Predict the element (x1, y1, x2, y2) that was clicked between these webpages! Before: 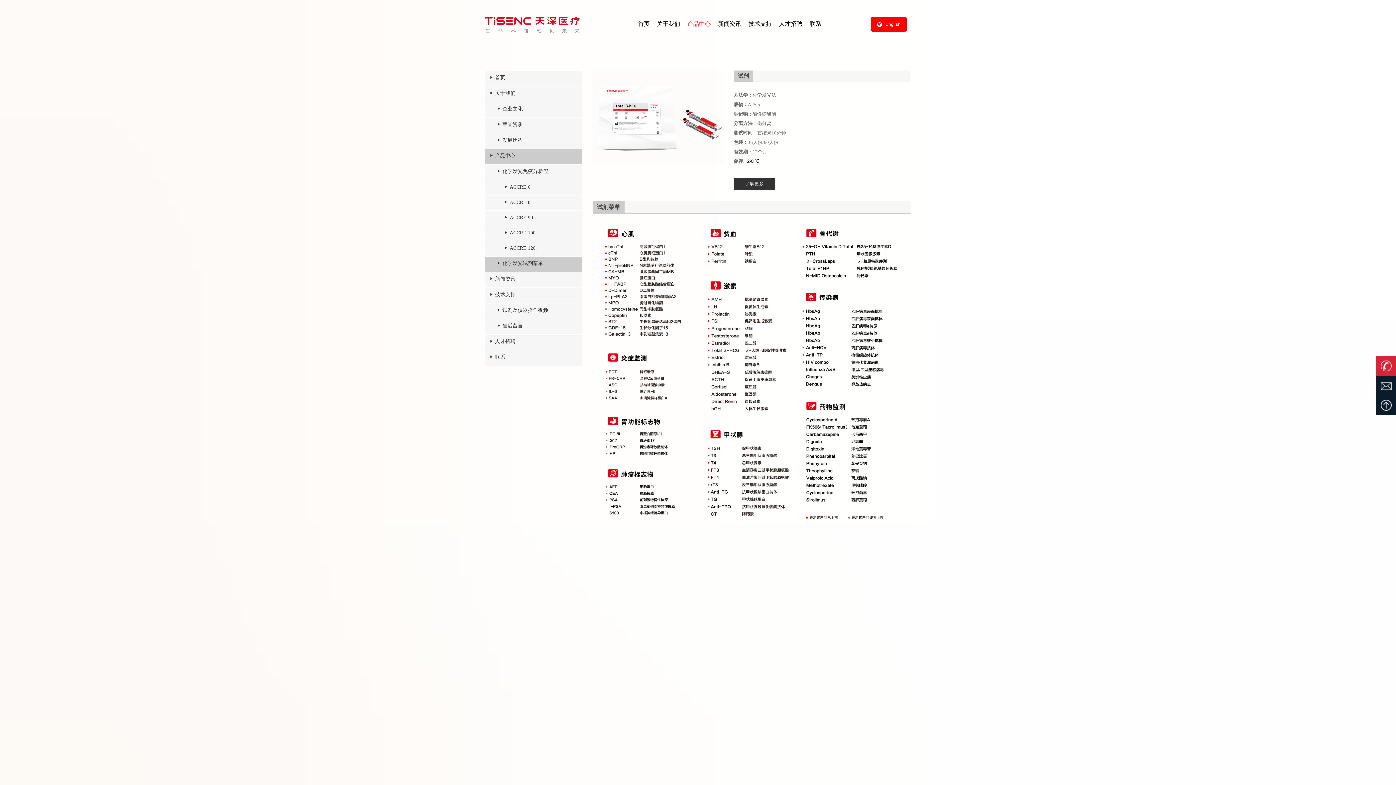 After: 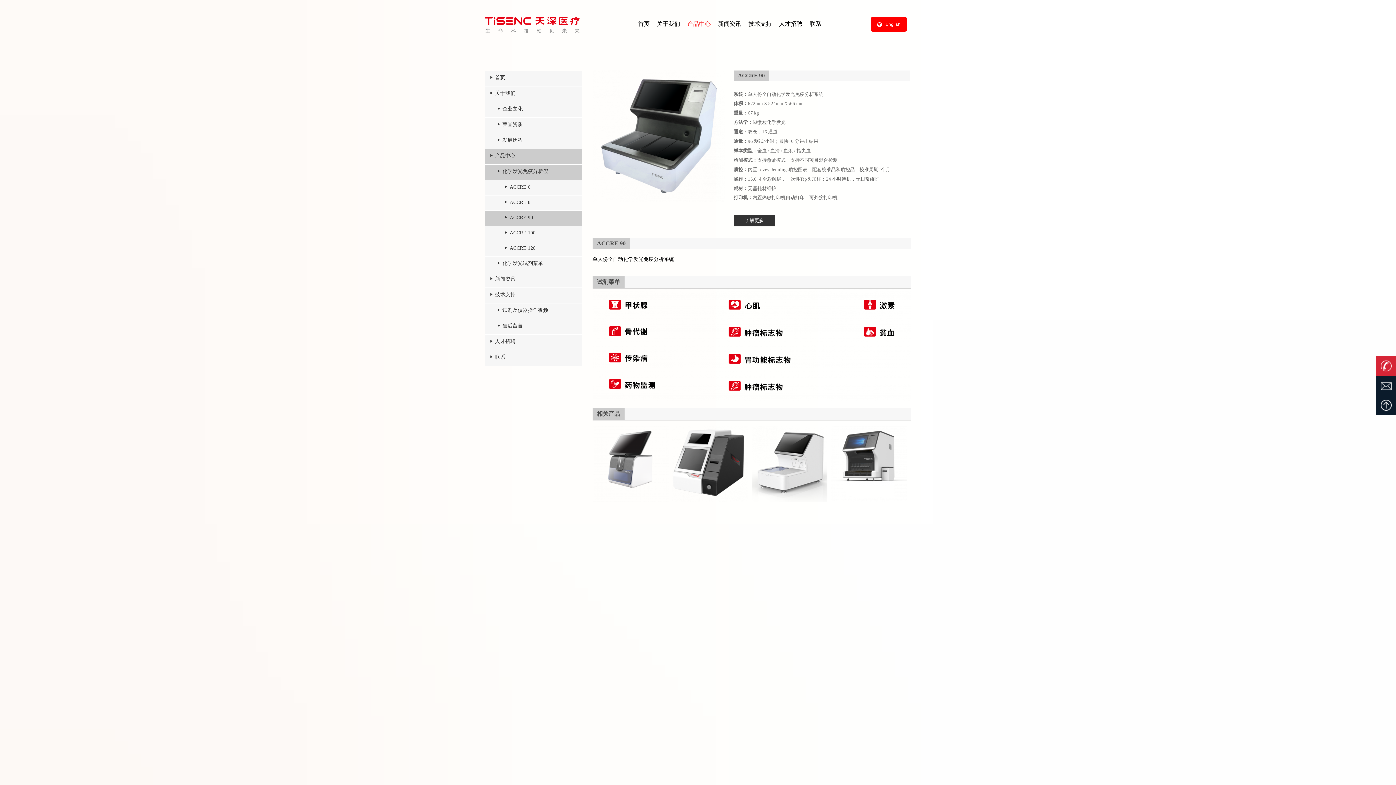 Action: bbox: (485, 210, 582, 225) label: ACCRE 90